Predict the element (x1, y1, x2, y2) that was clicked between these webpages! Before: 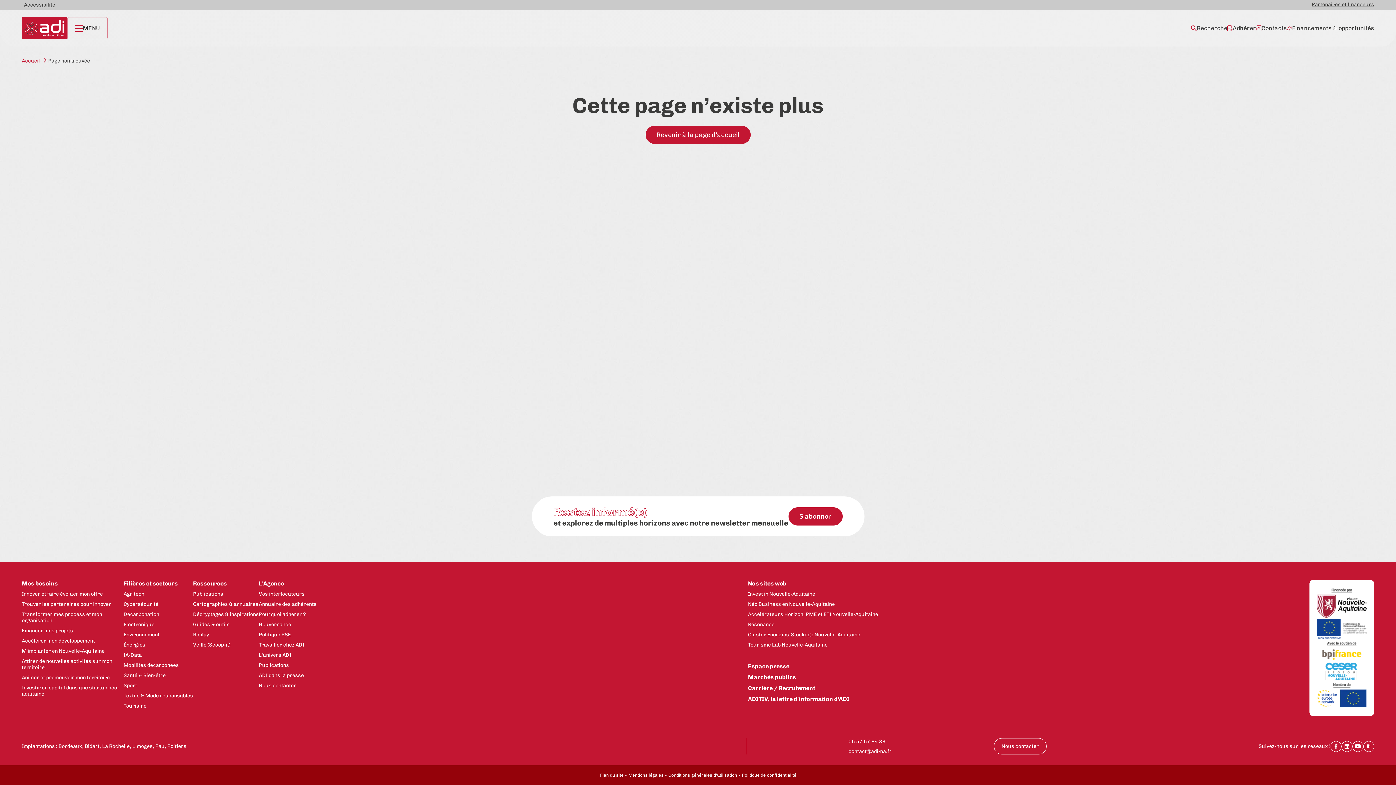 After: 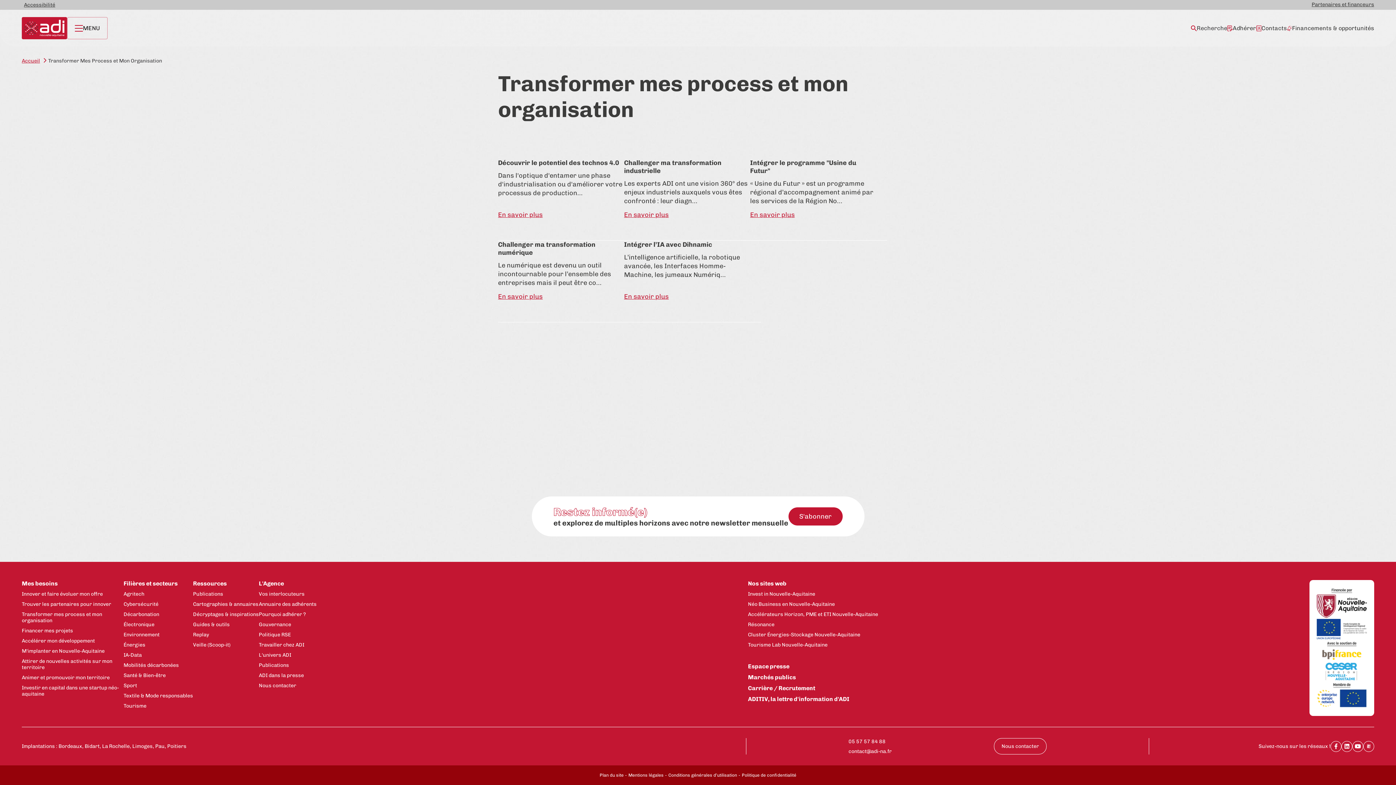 Action: label: Transformer mes process et mon organisation bbox: (21, 611, 102, 623)